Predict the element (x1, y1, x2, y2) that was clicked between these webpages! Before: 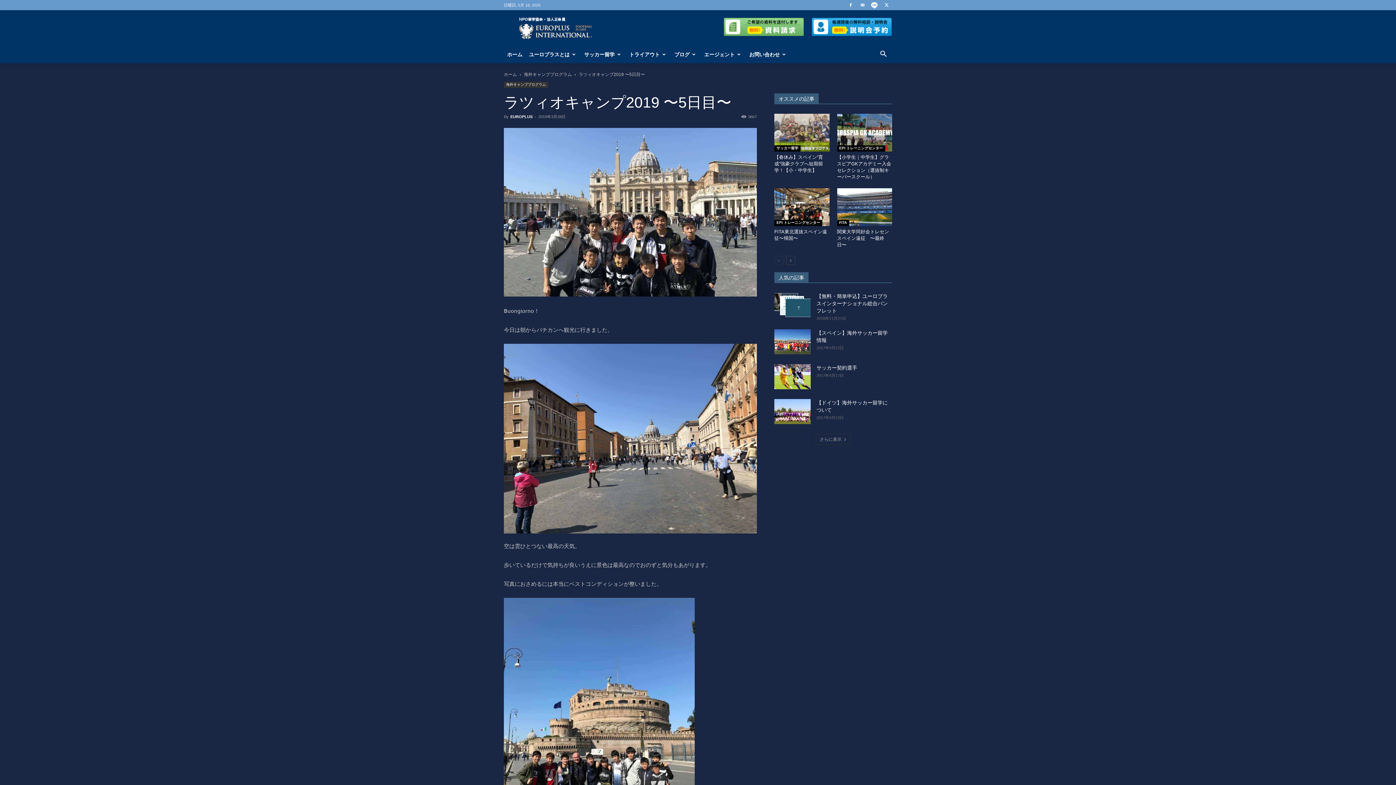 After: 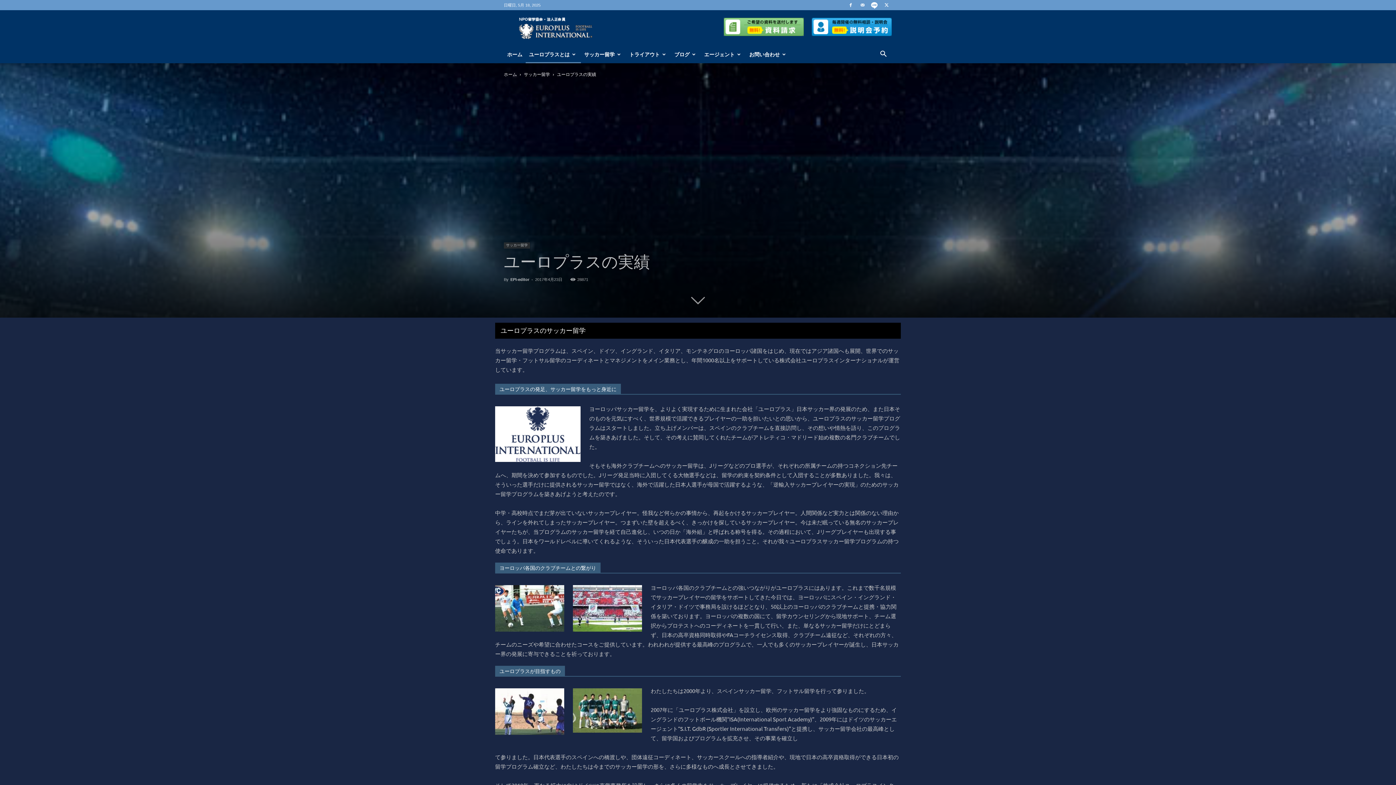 Action: label: ユーロプラスとは bbox: (525, 45, 581, 63)